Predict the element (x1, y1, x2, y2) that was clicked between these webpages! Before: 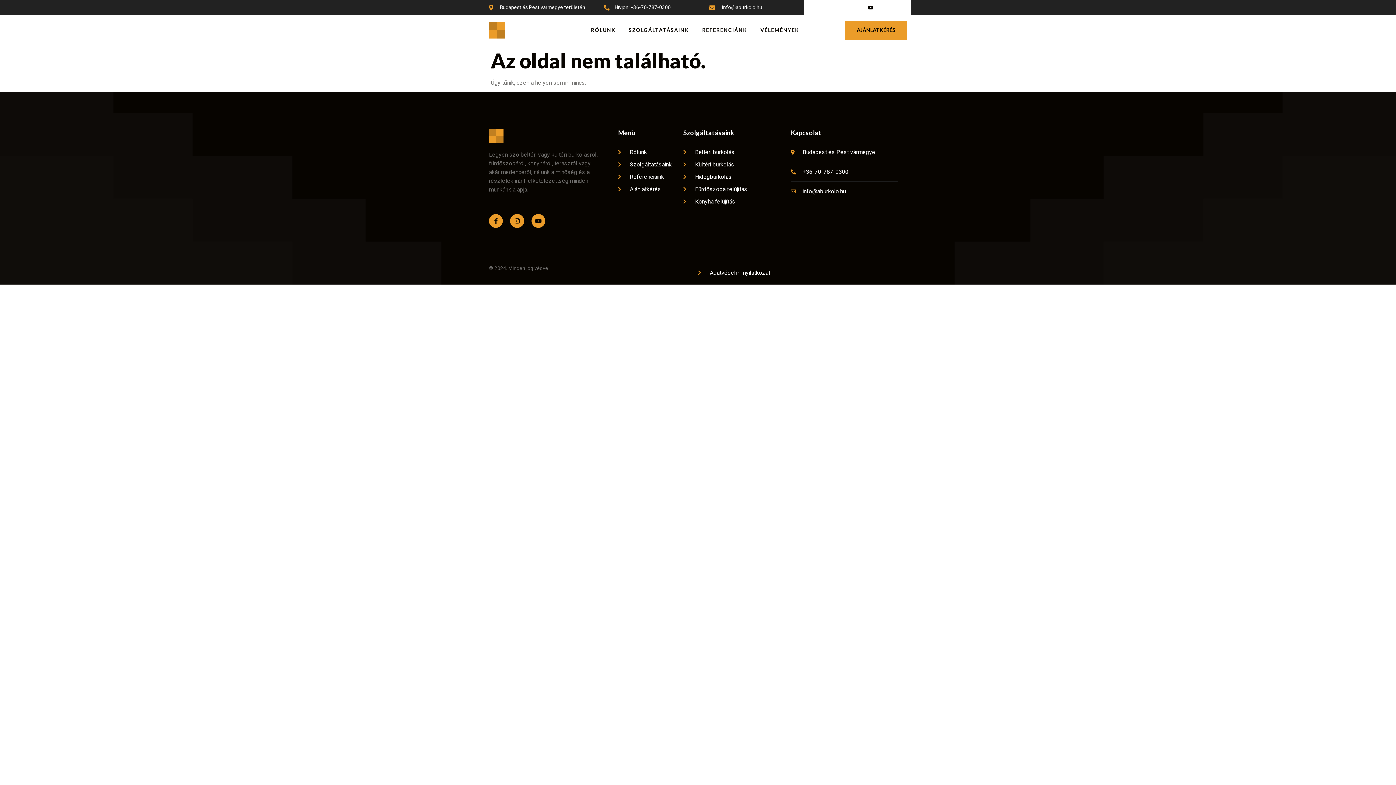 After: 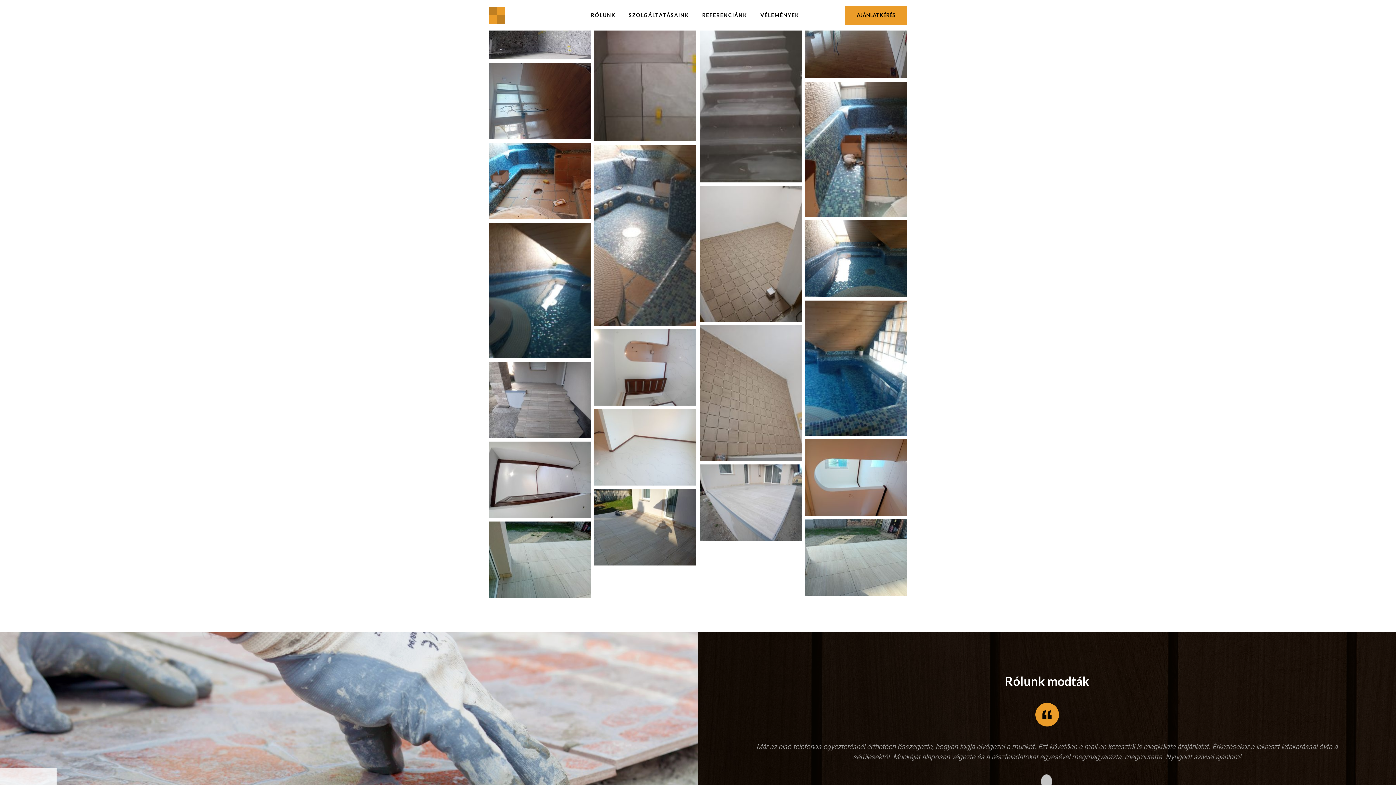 Action: label: Ajánlatkérés bbox: (618, 185, 679, 193)